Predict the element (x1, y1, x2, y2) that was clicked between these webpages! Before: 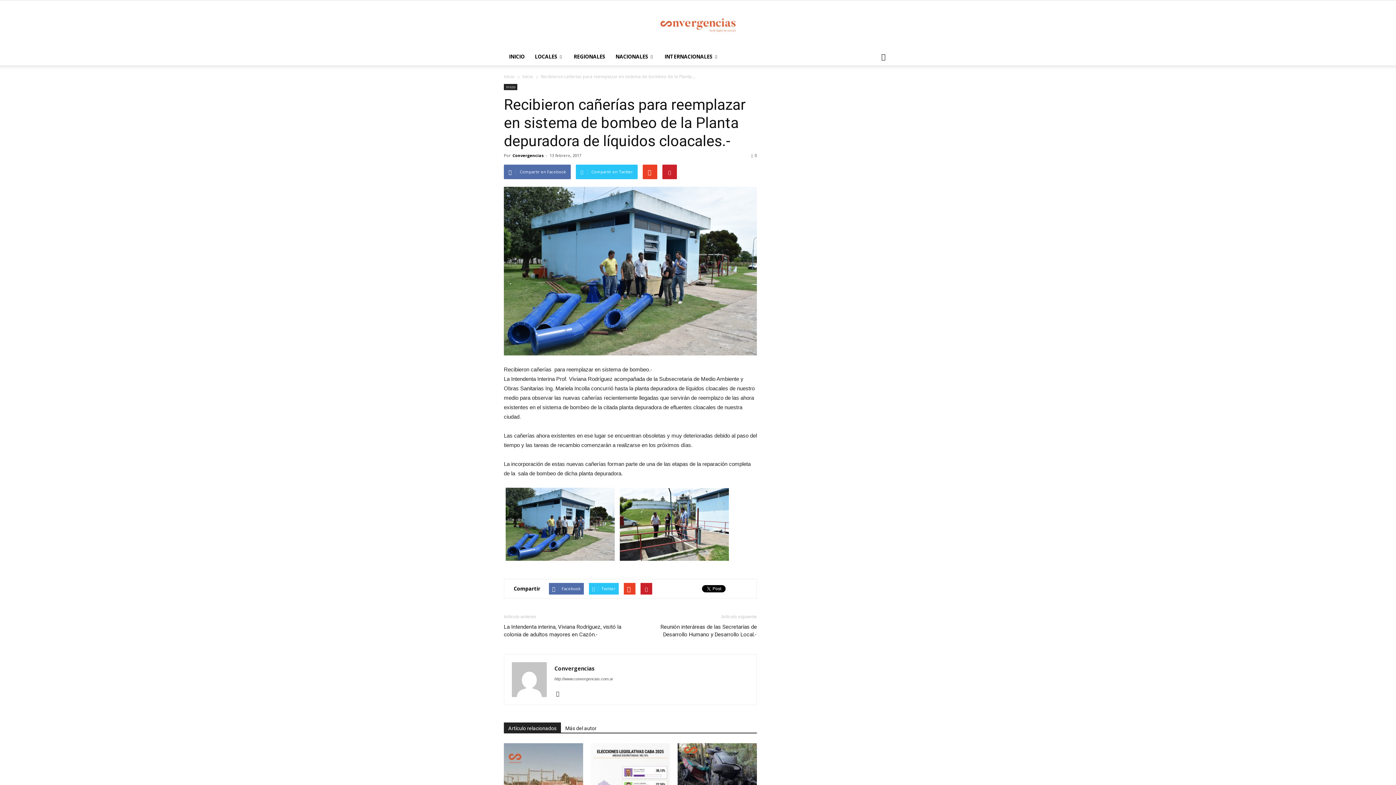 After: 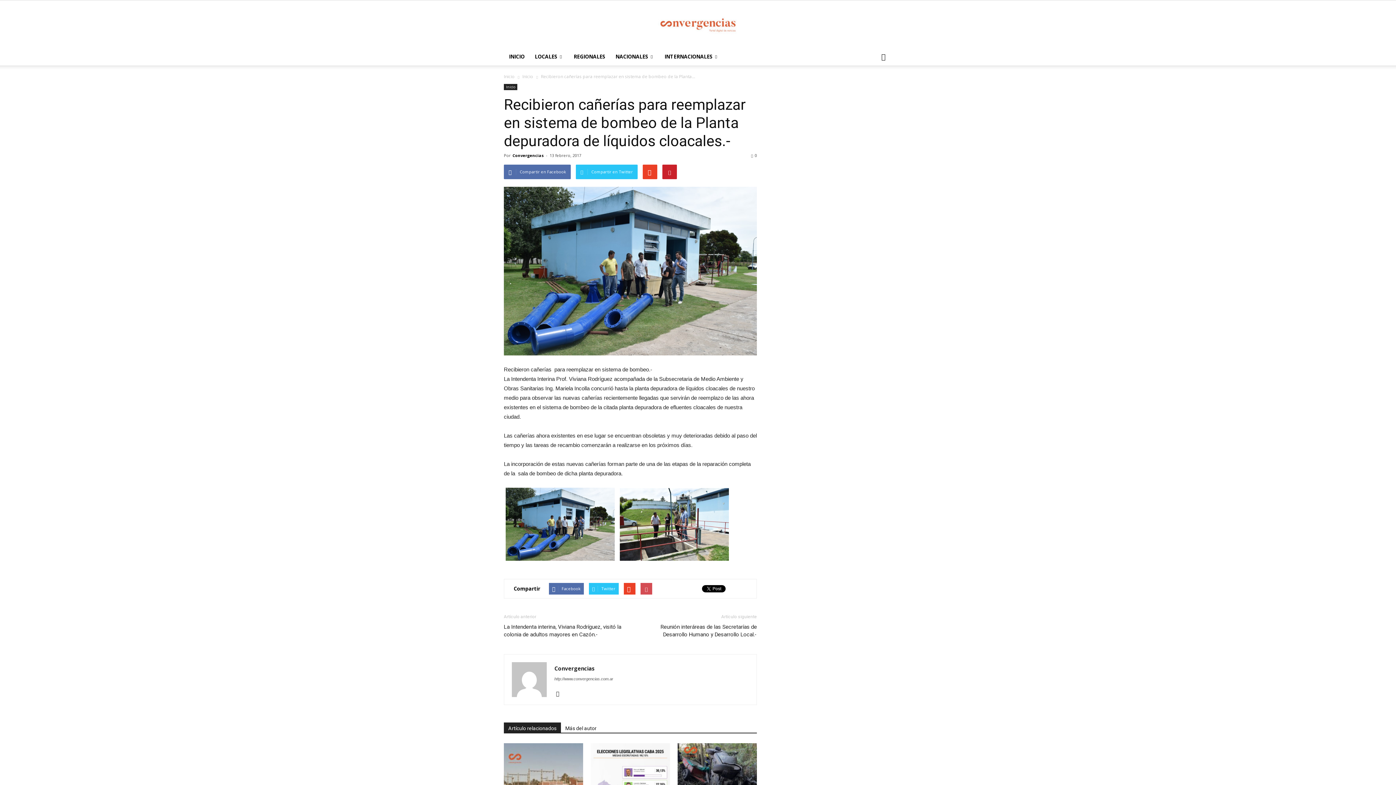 Action: bbox: (640, 583, 652, 594)